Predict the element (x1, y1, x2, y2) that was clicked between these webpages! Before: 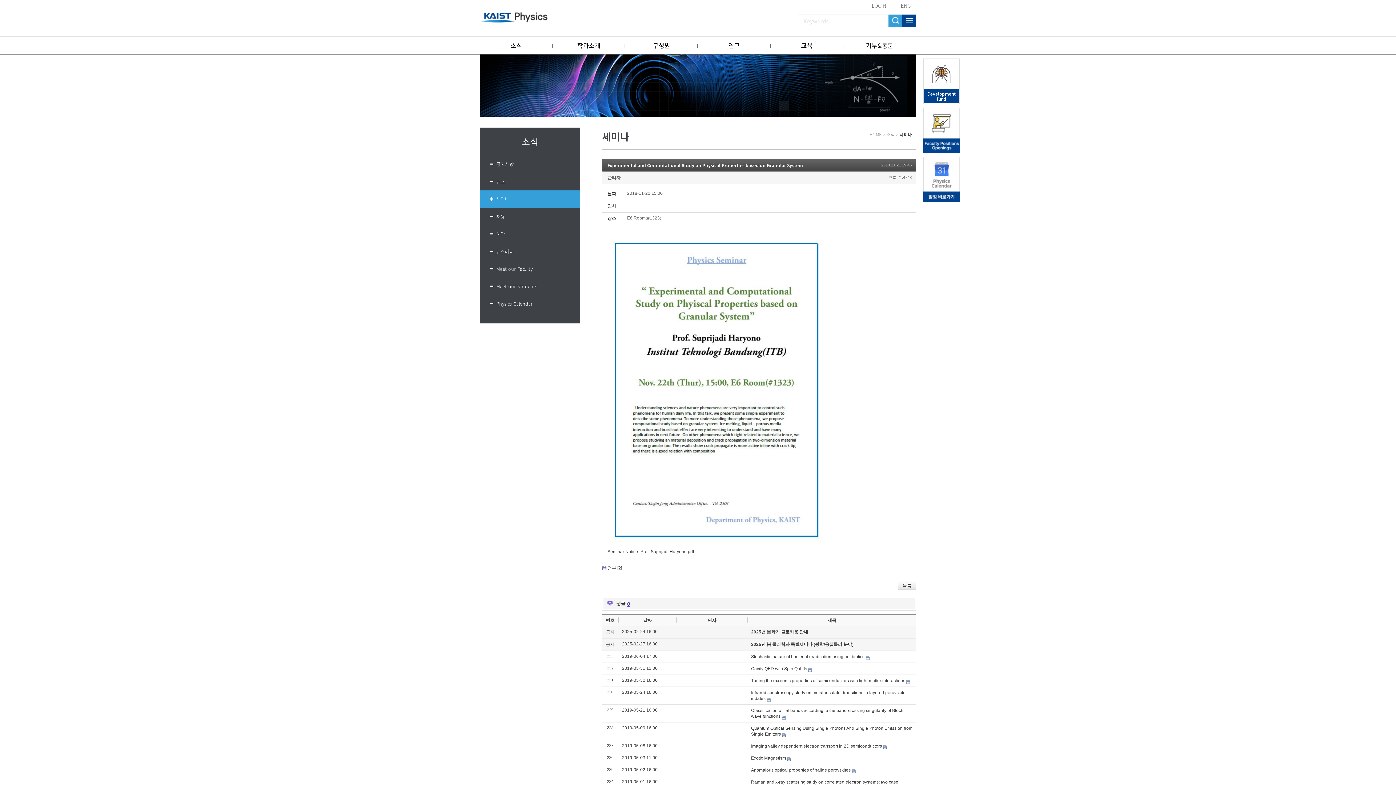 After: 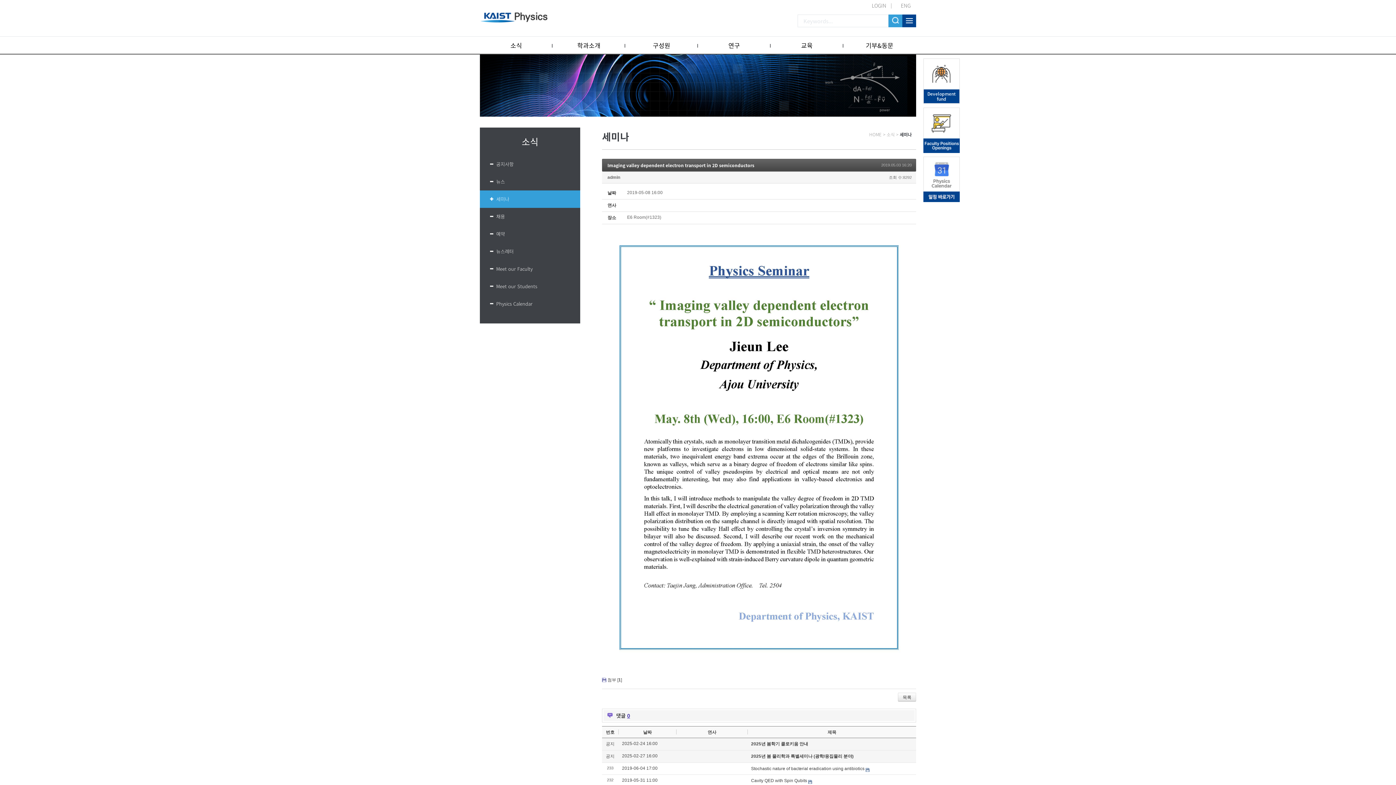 Action: bbox: (751, 744, 882, 749) label: Imaging valley dependent electron transport in 2D semiconductors